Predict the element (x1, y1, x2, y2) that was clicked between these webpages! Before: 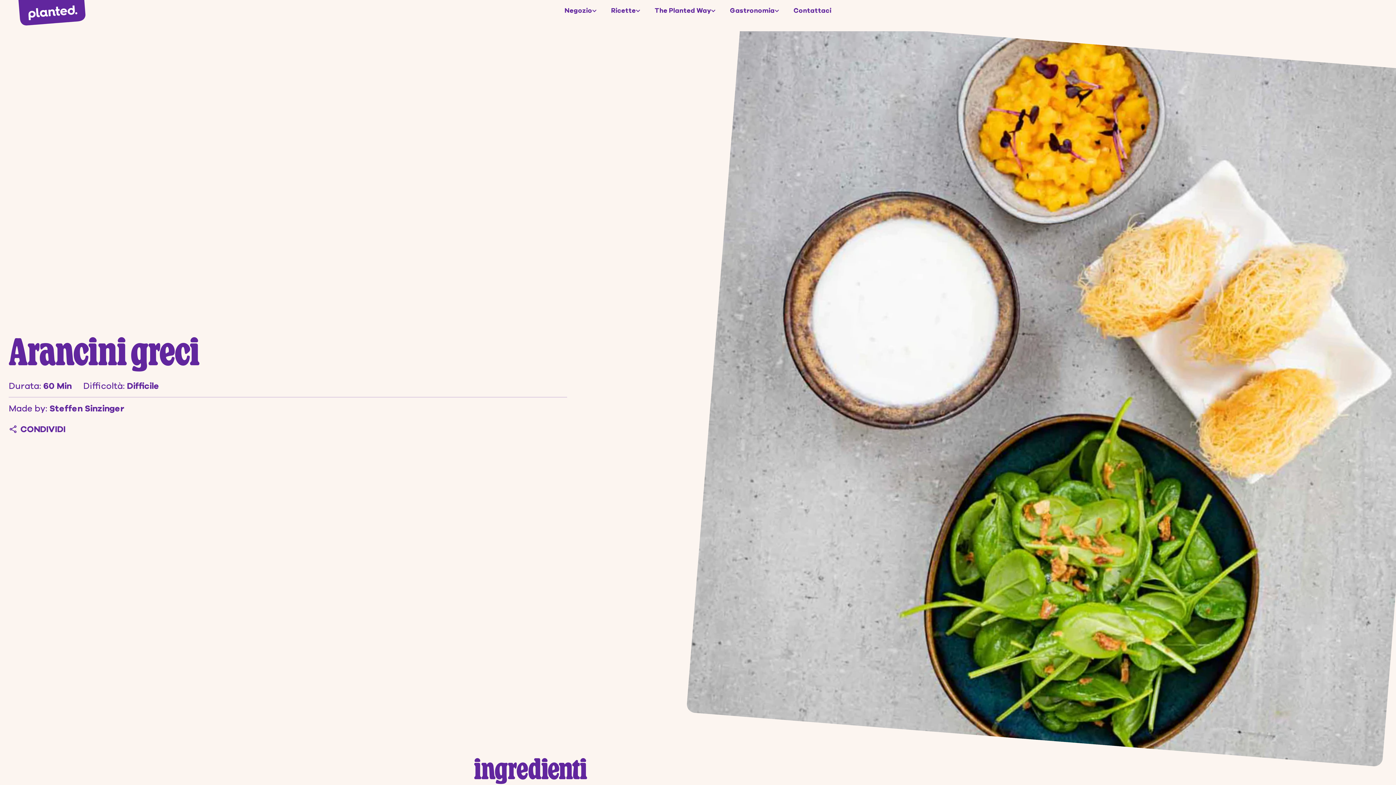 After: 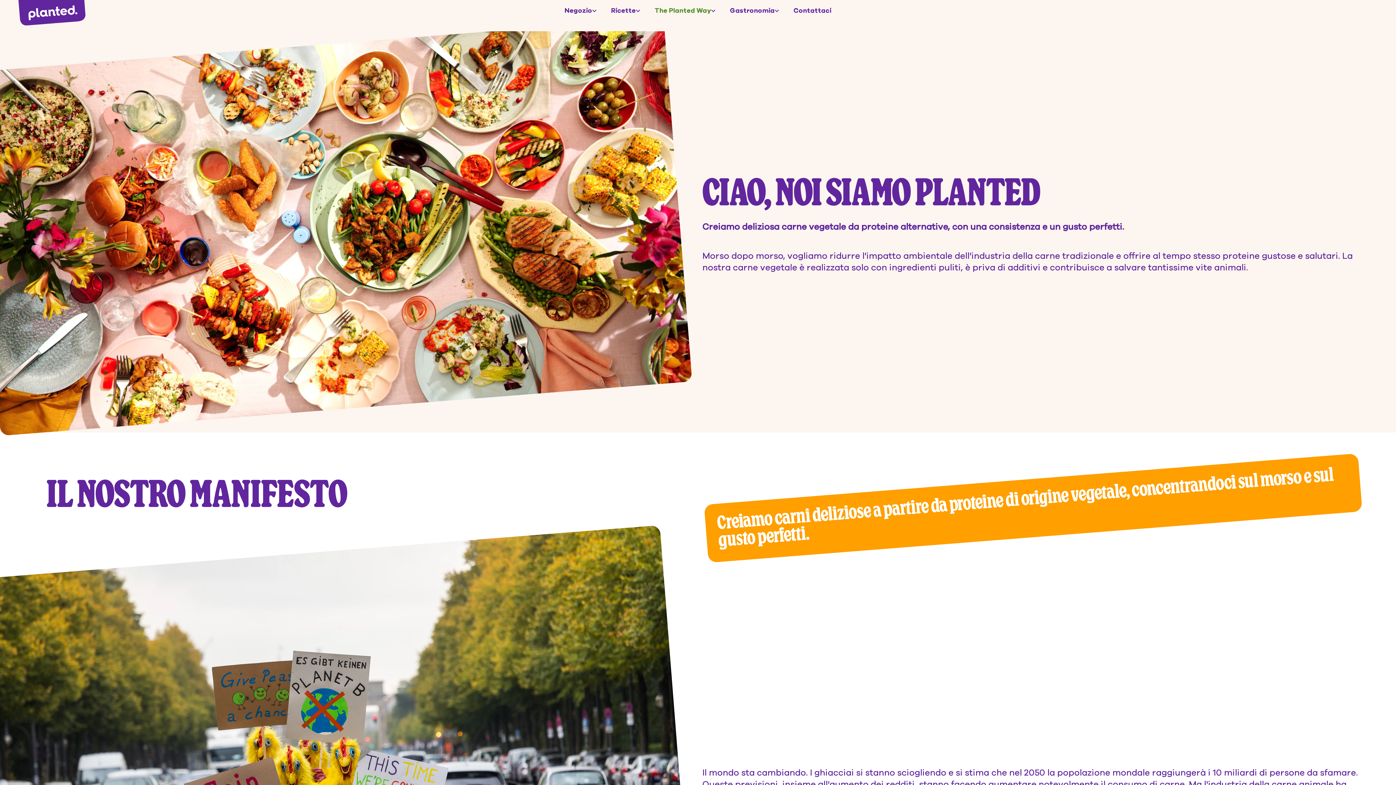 Action: label: The Planted Way bbox: (652, 2, 718, 18)